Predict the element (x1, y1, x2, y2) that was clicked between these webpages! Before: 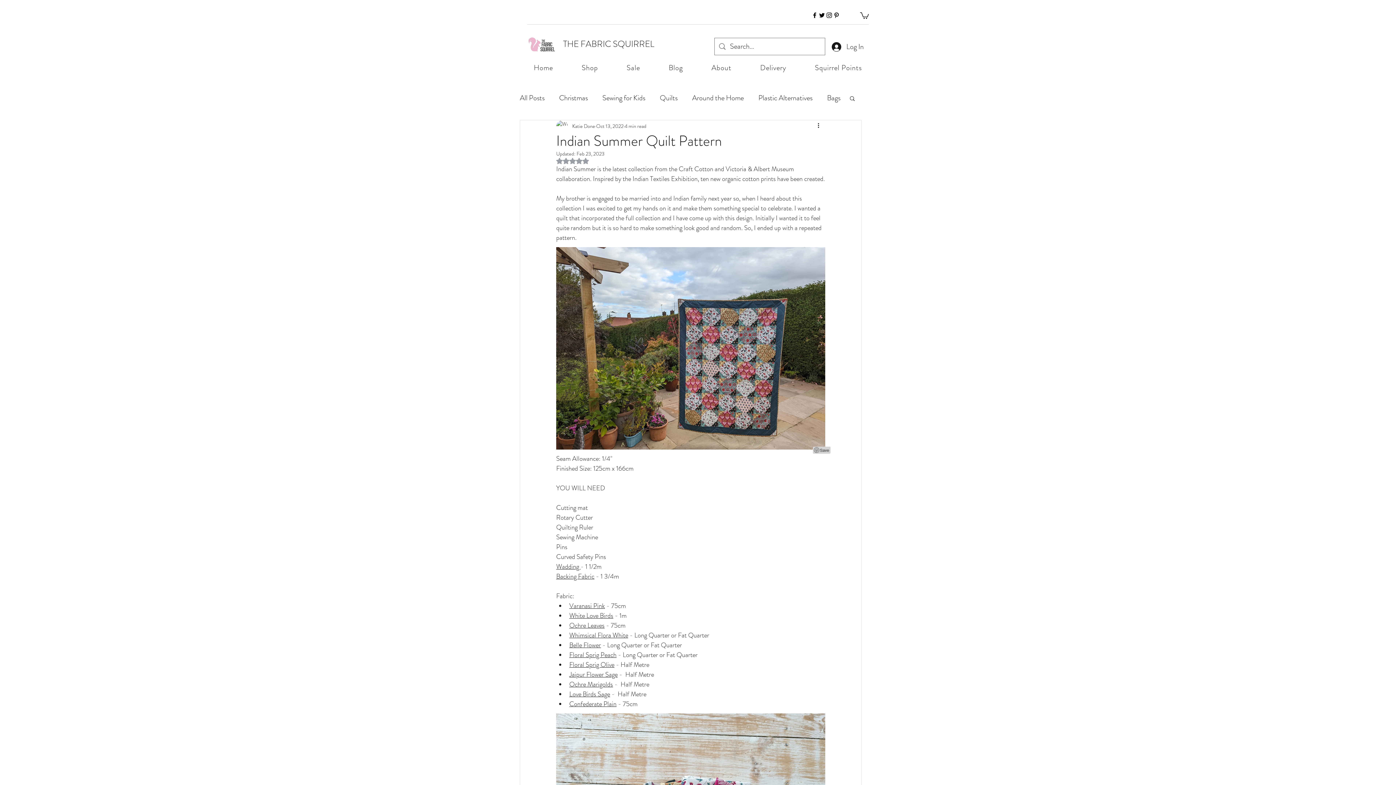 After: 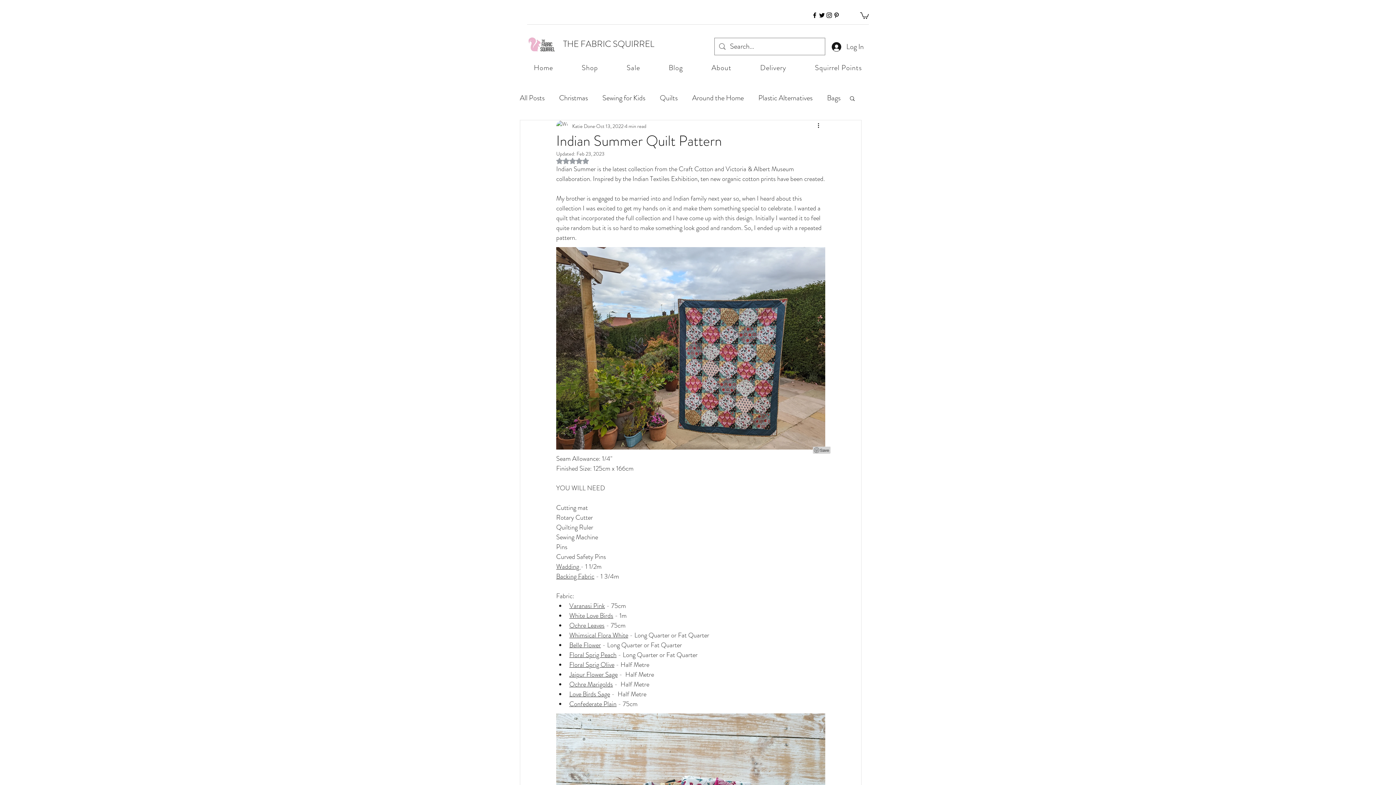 Action: label: instagram bbox: (825, 11, 833, 18)